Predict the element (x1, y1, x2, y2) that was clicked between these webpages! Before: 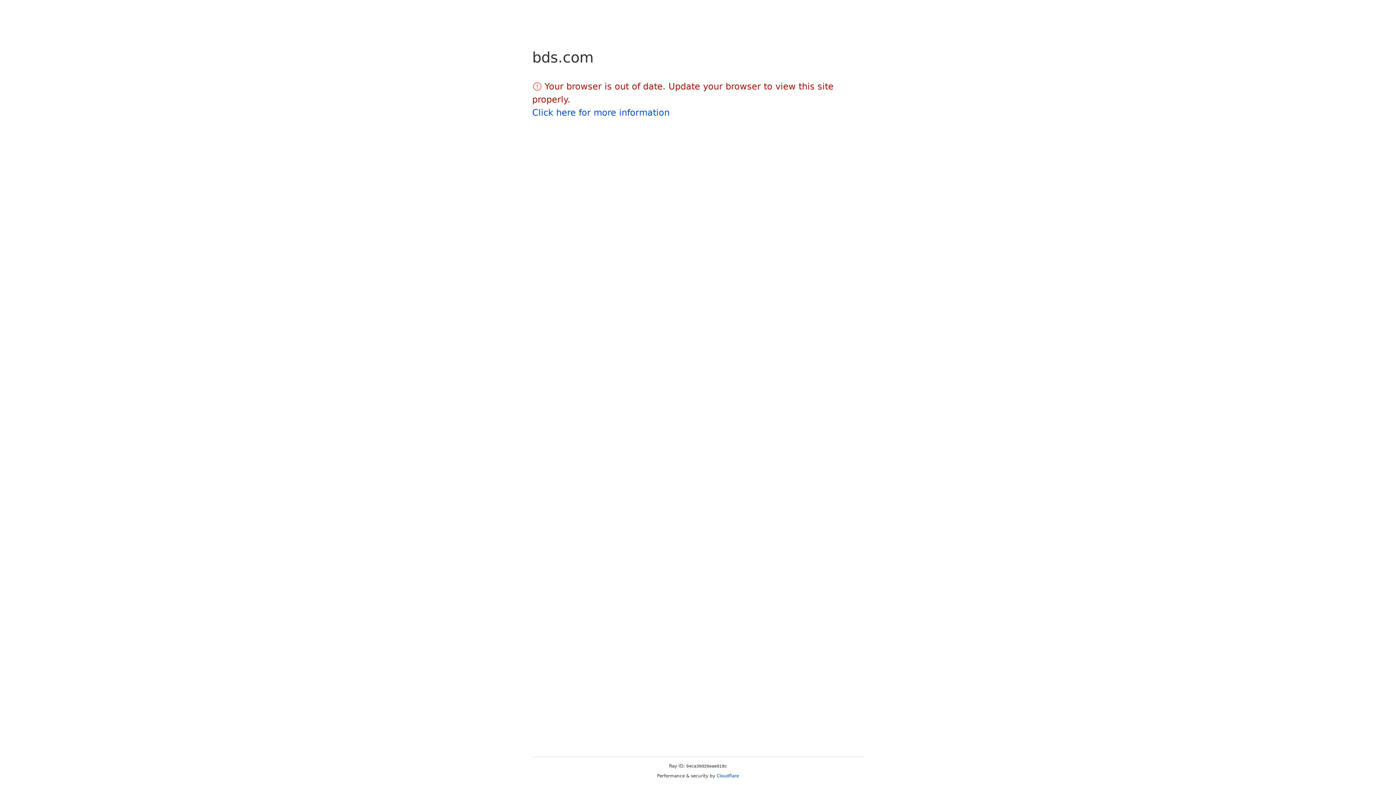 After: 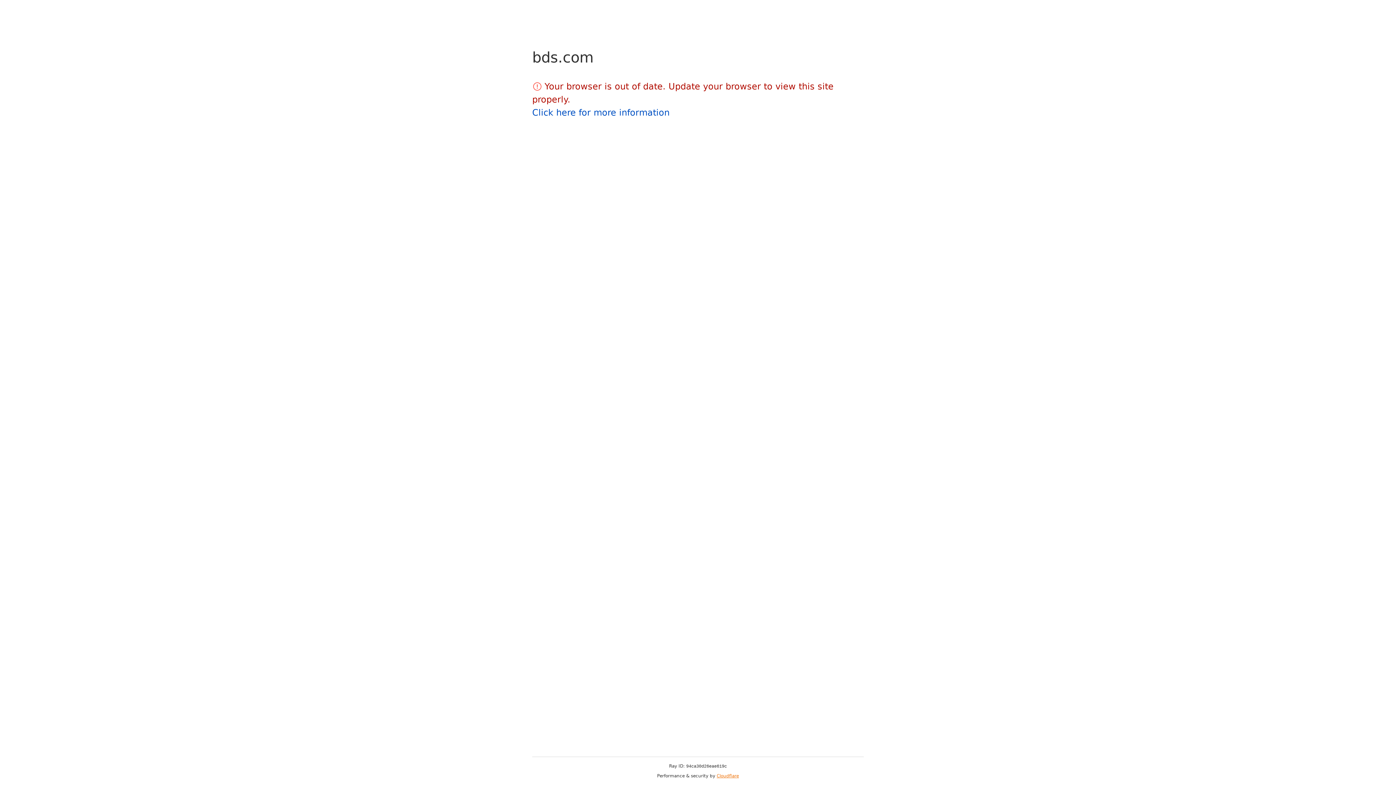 Action: bbox: (716, 773, 739, 778) label: Cloudflare